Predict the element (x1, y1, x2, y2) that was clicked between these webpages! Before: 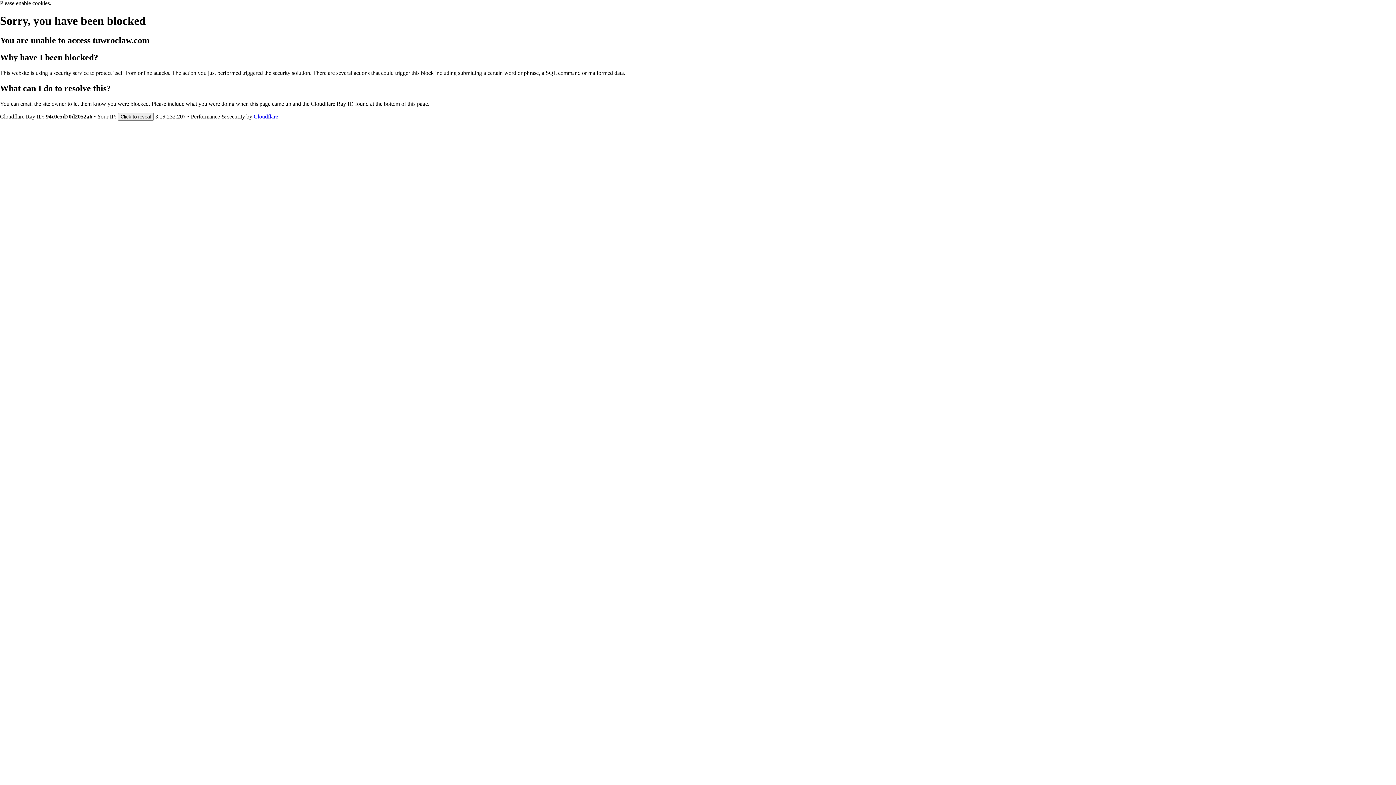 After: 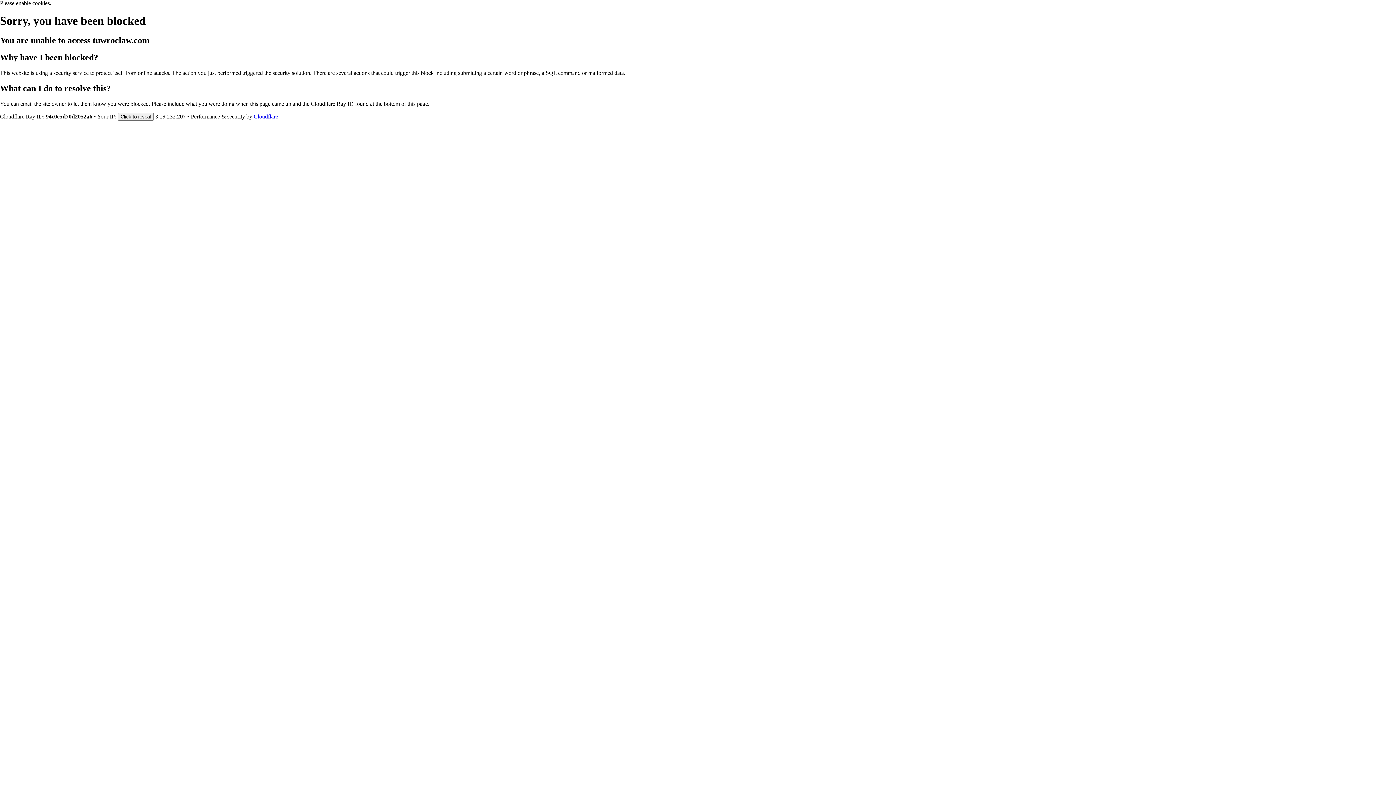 Action: bbox: (253, 113, 278, 119) label: Cloudflare